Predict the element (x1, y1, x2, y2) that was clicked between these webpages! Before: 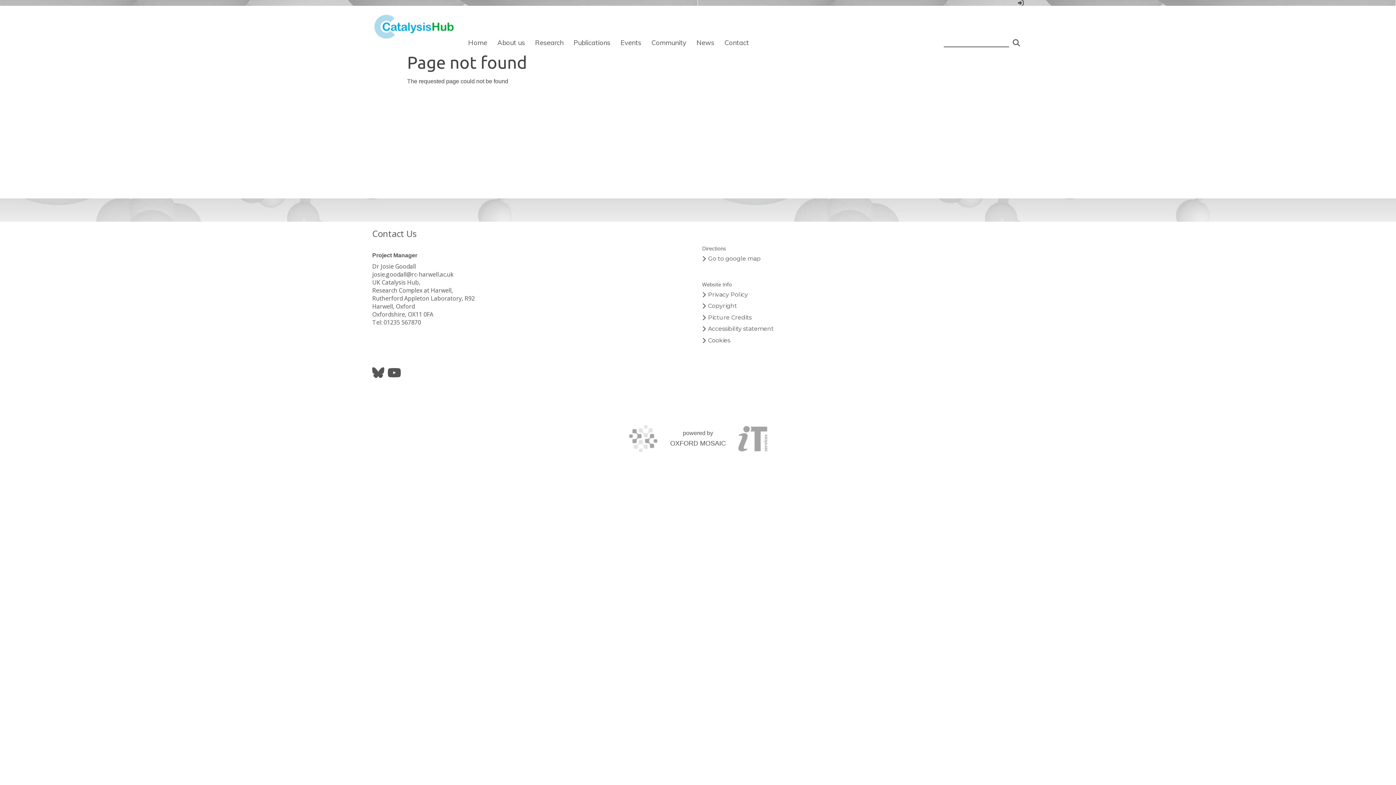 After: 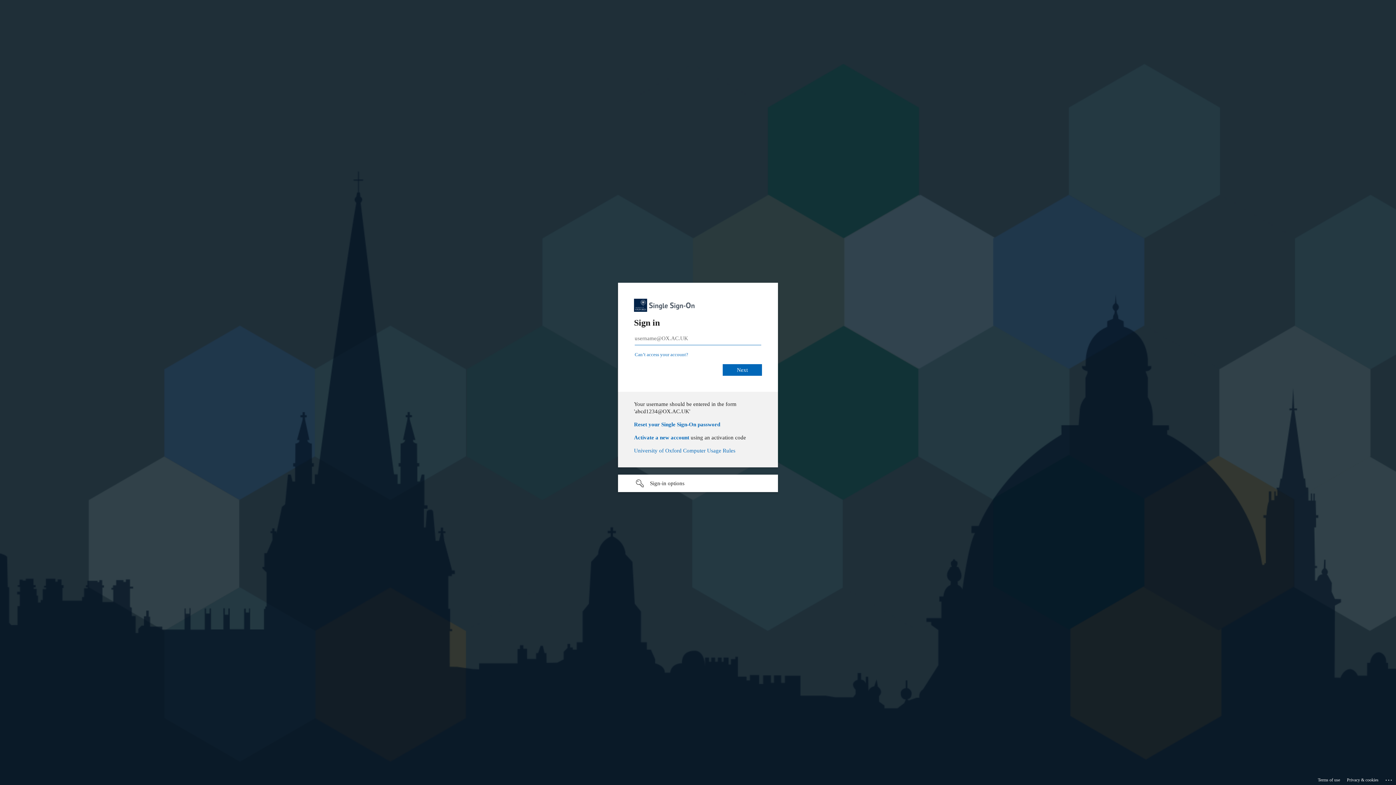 Action: bbox: (1018, 0, 1024, 5) label: Login to access restricted content